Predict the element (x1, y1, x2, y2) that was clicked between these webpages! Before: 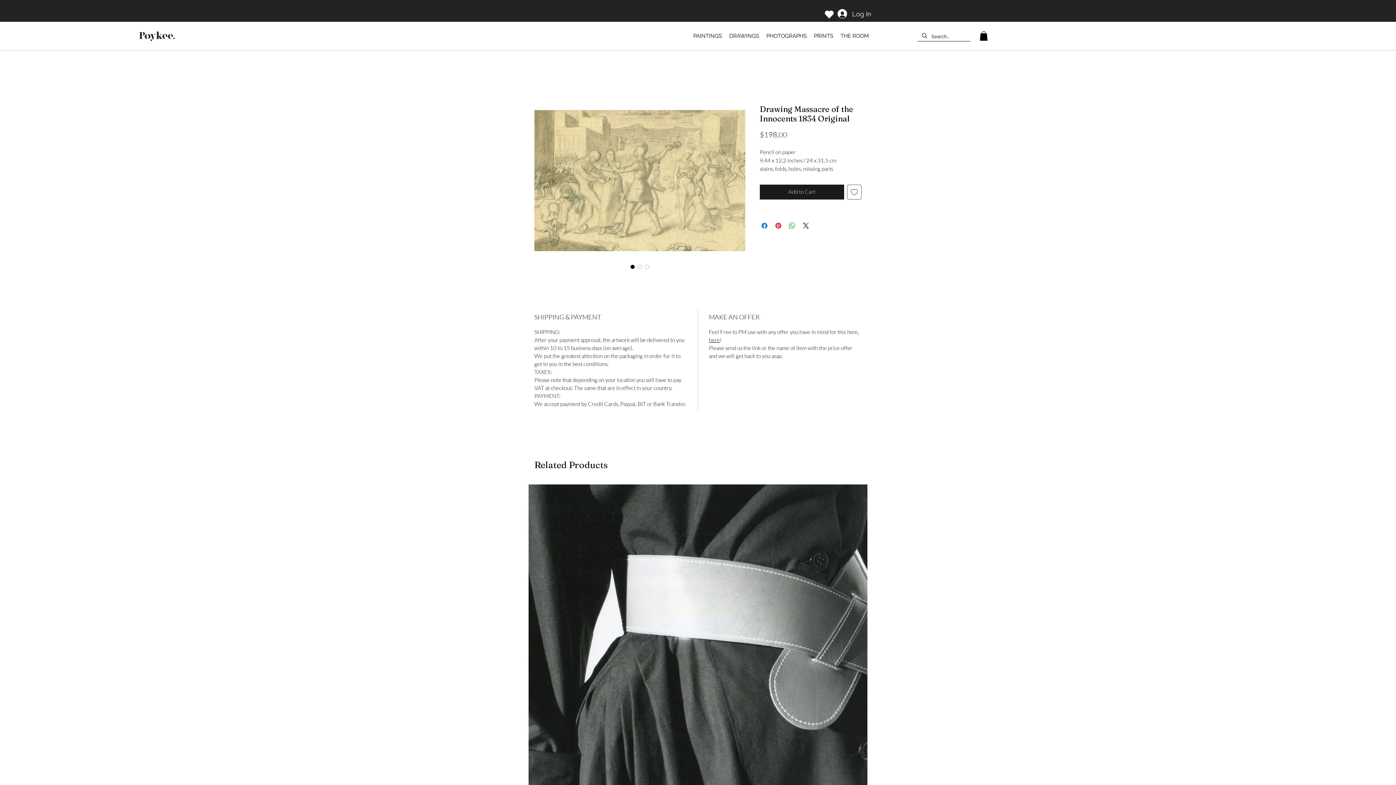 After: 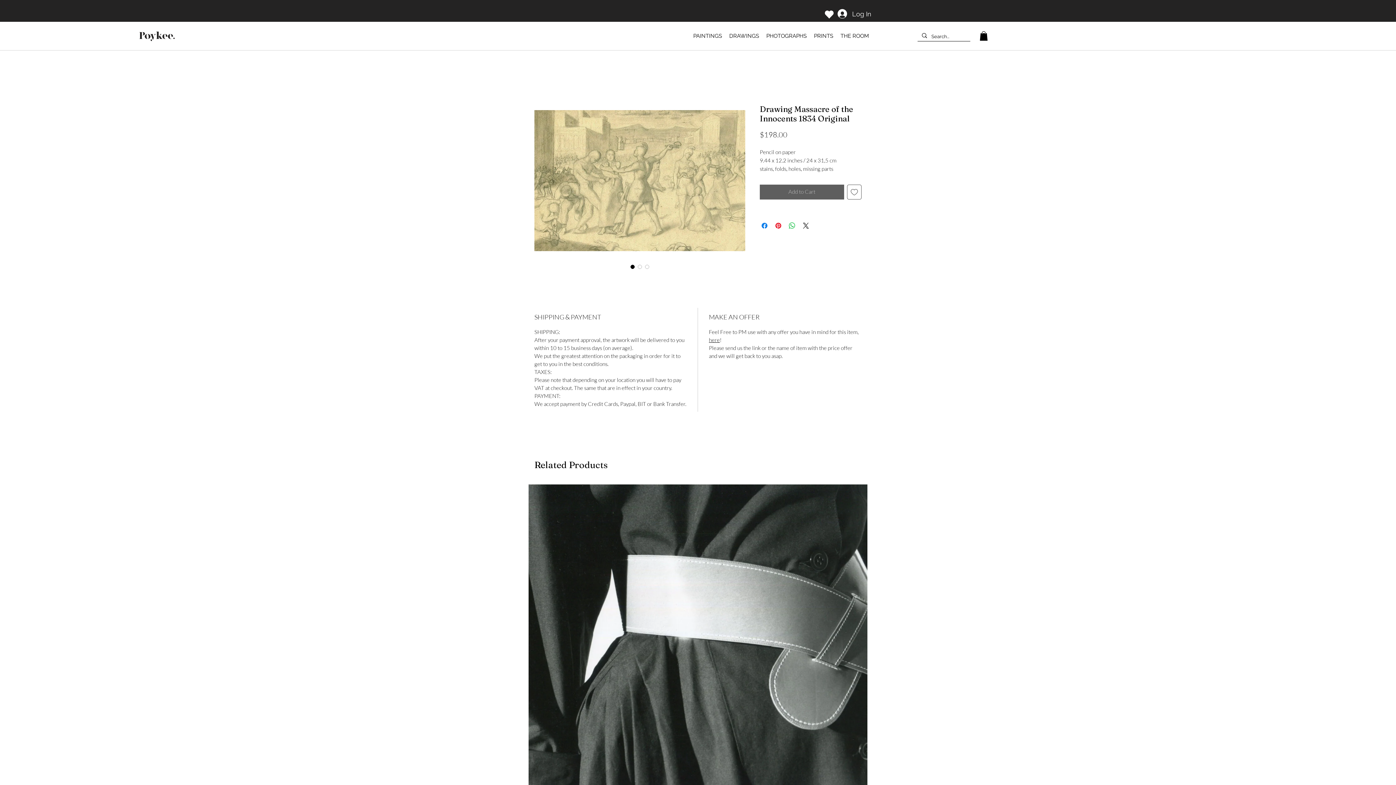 Action: bbox: (760, 184, 844, 199) label: Add to Cart